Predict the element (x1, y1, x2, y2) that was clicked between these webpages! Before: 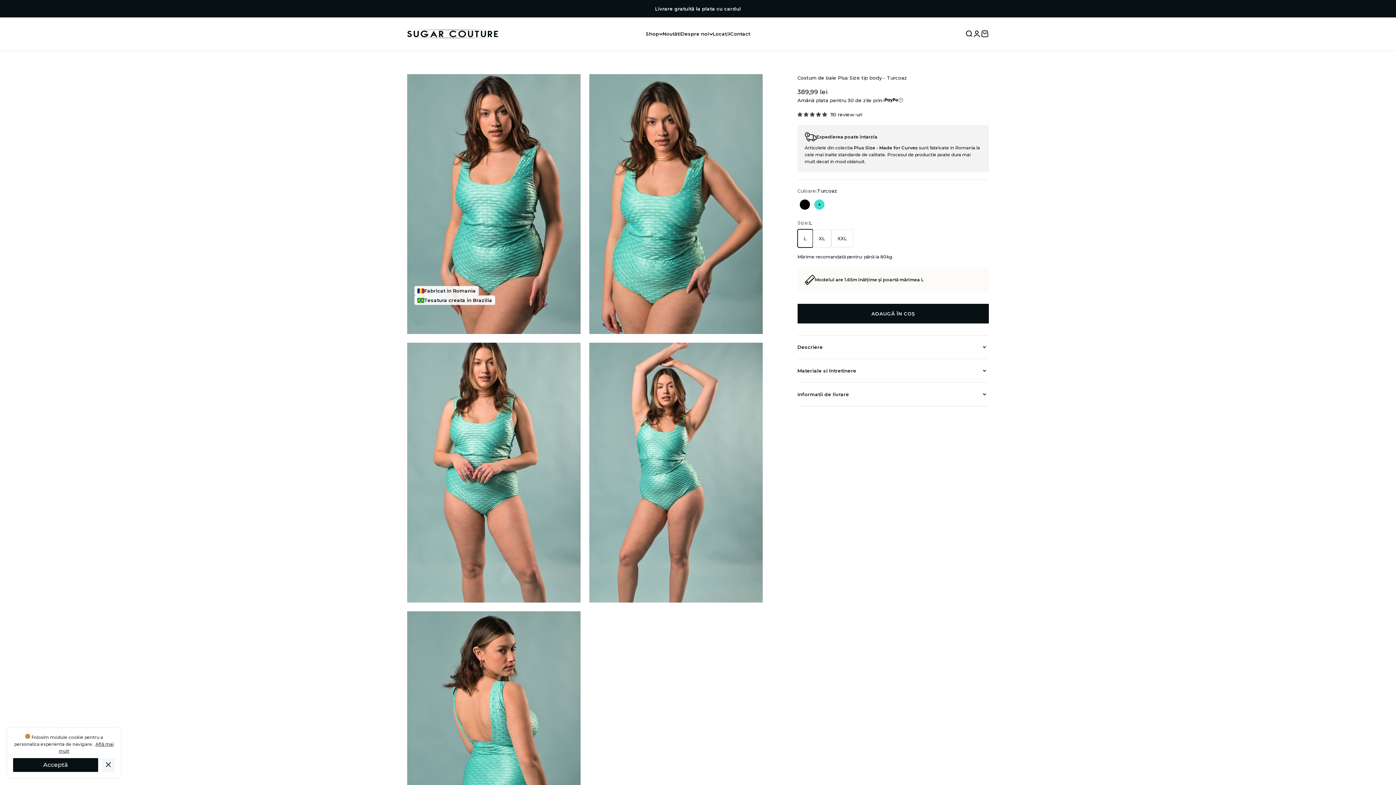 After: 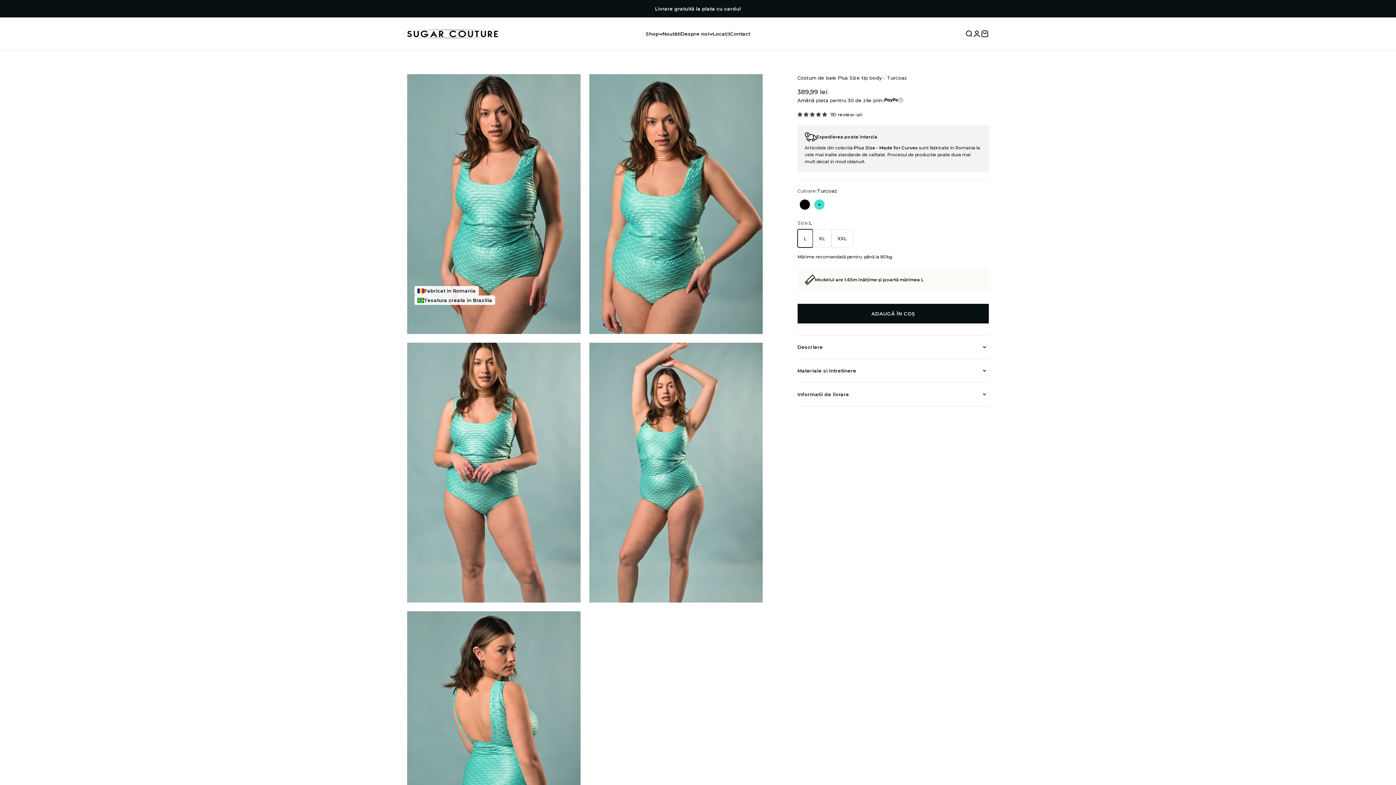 Action: label: Acceptă bbox: (13, 758, 98, 772)